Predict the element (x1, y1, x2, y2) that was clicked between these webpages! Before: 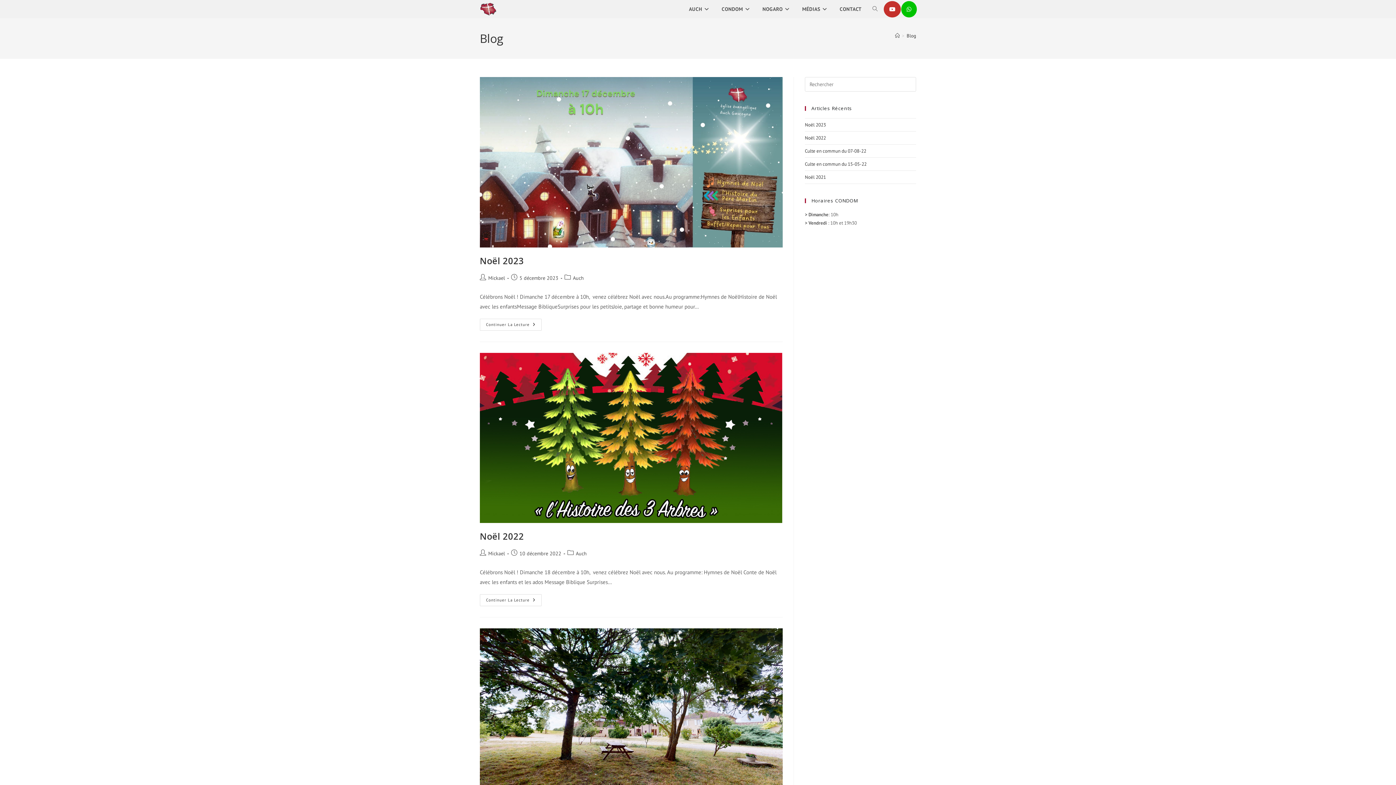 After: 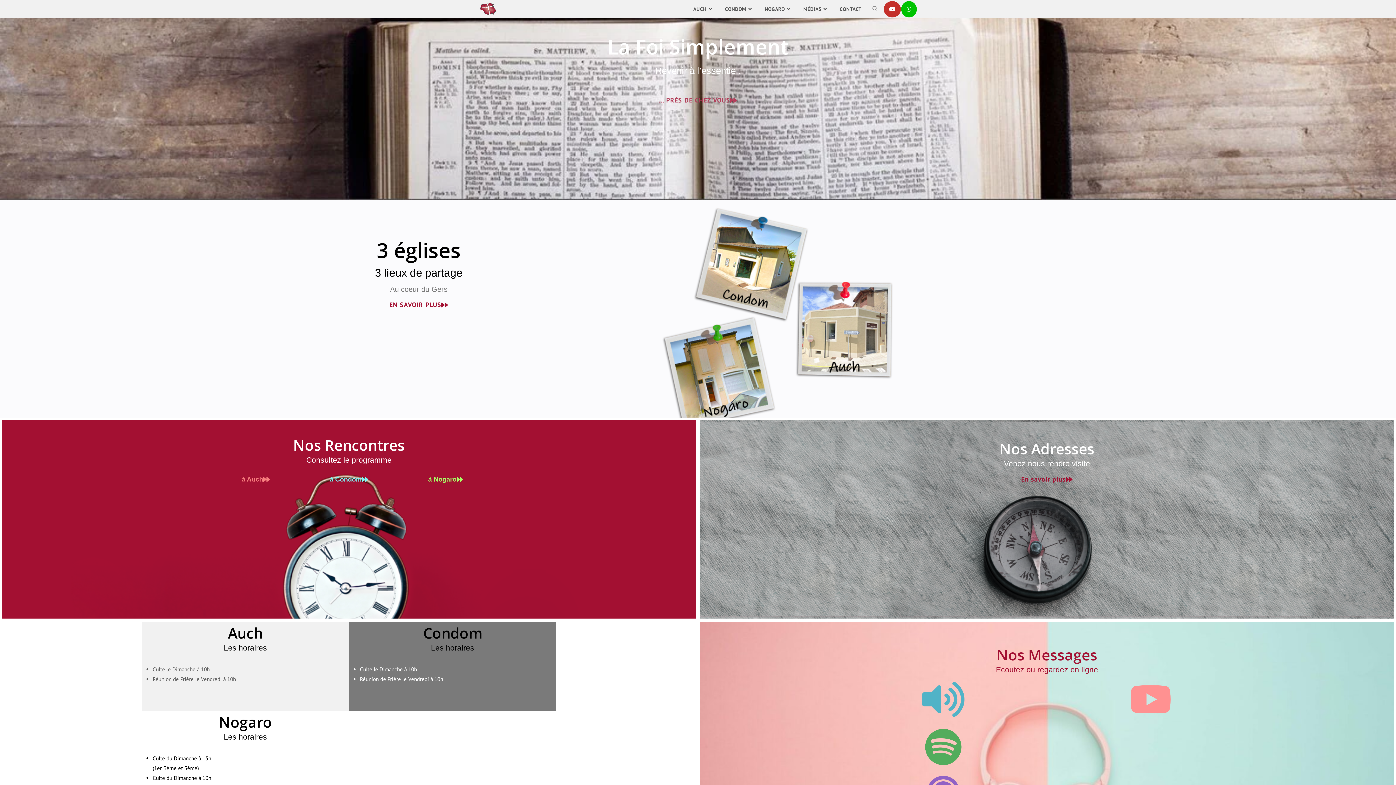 Action: bbox: (895, 32, 900, 38) label: Accueil